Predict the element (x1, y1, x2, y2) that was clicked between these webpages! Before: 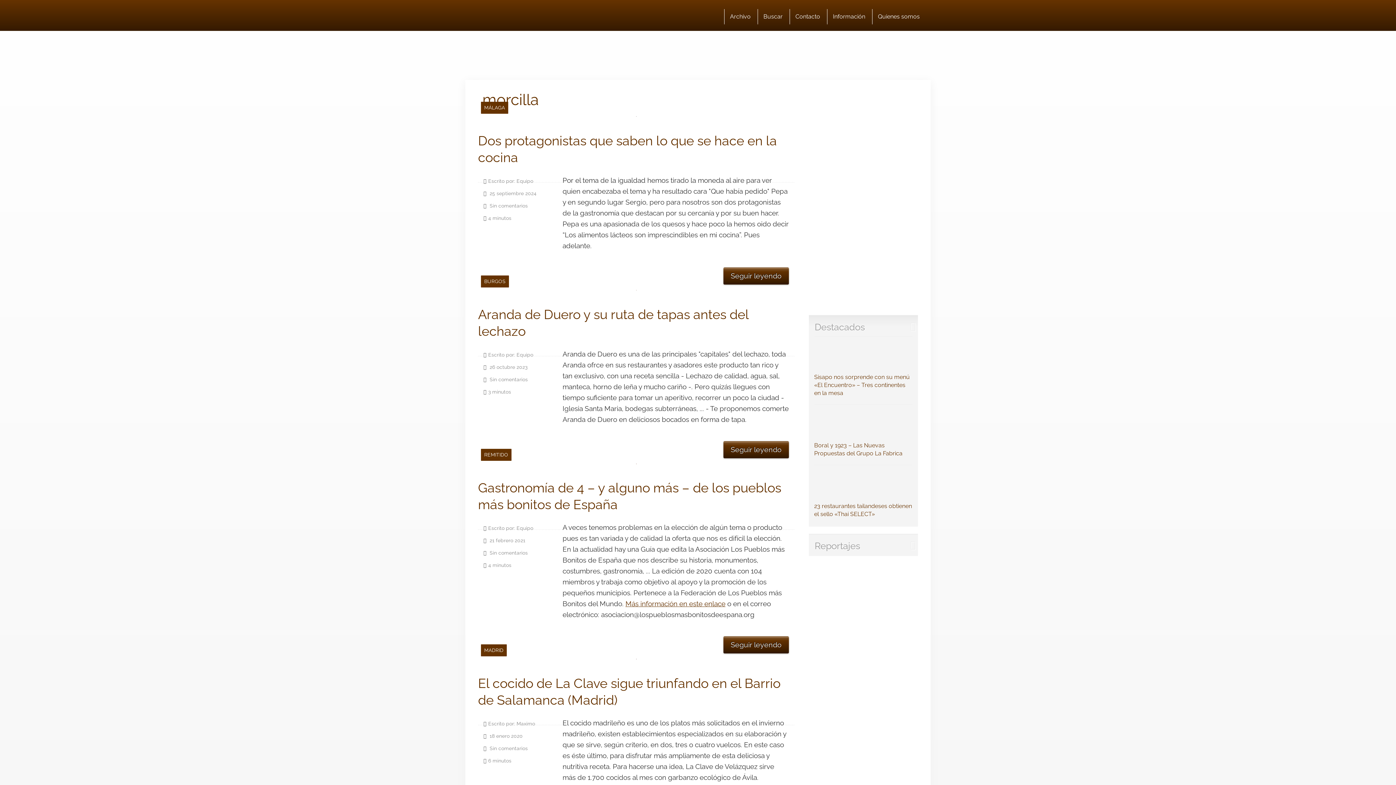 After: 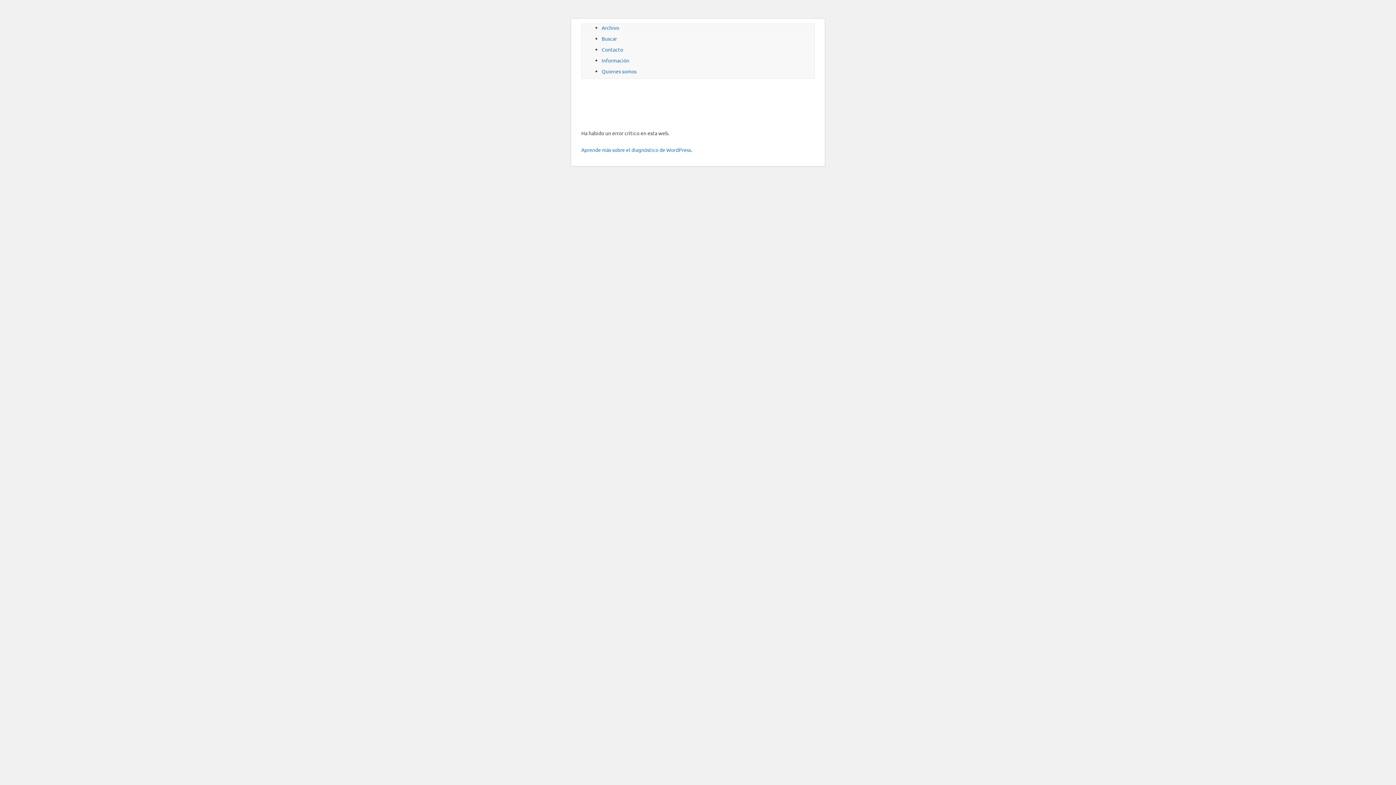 Action: bbox: (757, 9, 788, 24) label: Buscar